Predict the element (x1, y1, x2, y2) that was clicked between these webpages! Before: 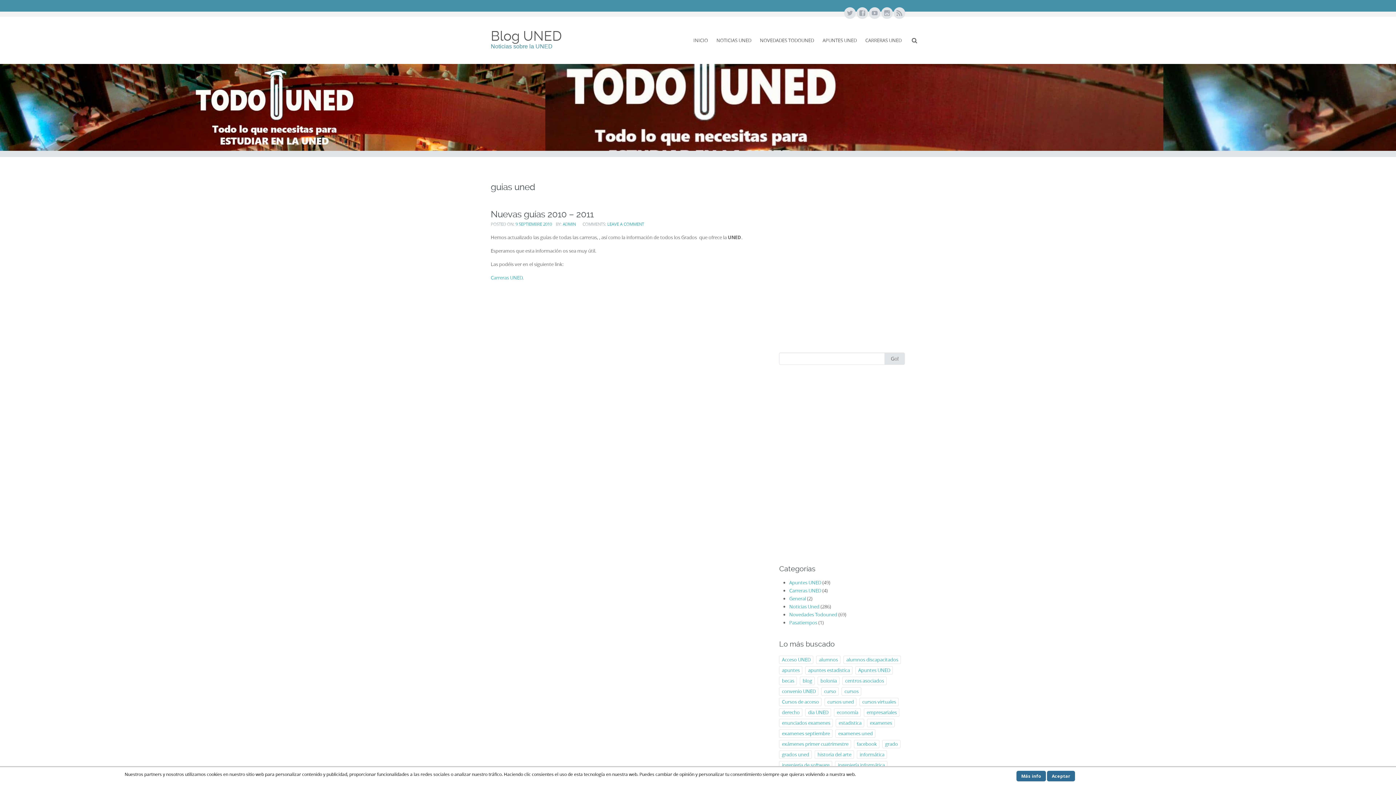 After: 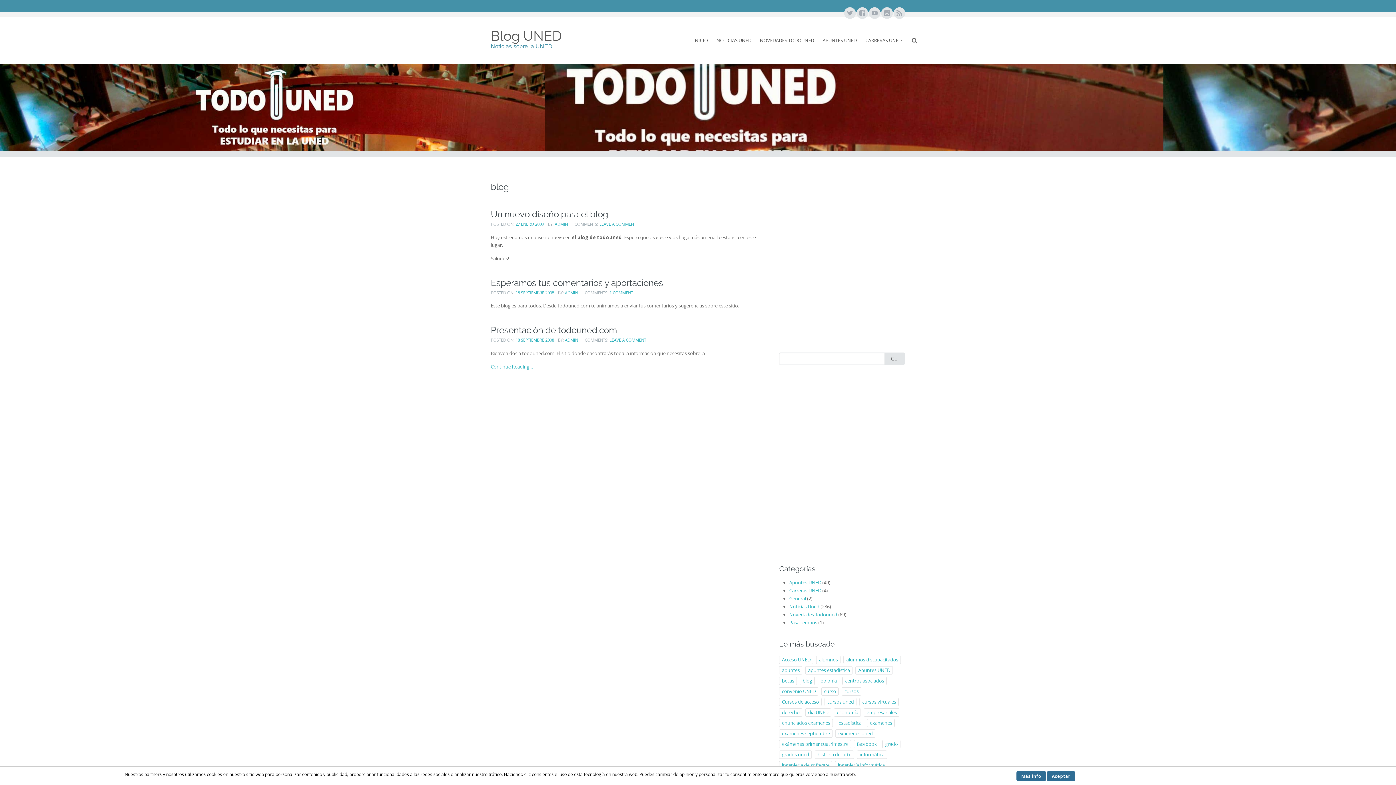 Action: label: blog (3 elementos) bbox: (800, 677, 815, 685)